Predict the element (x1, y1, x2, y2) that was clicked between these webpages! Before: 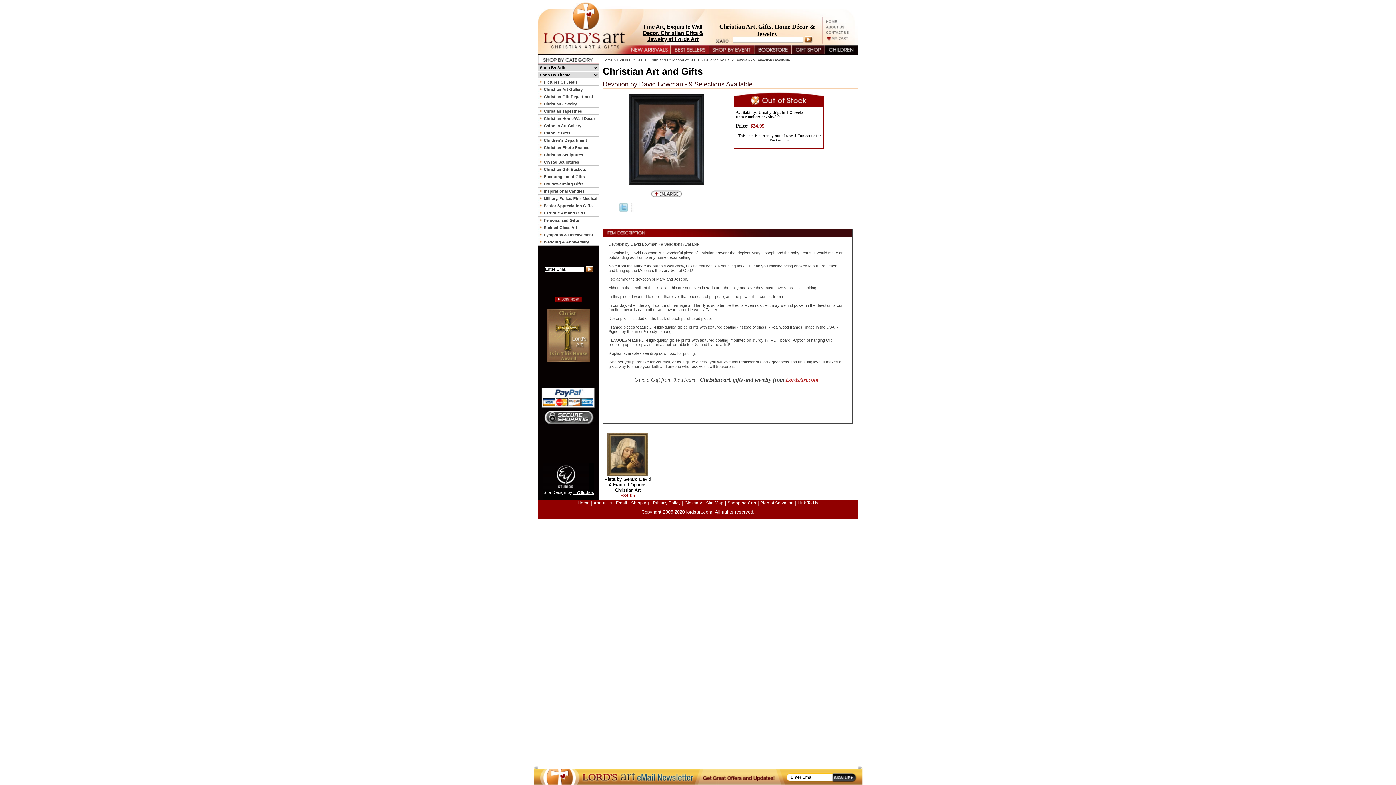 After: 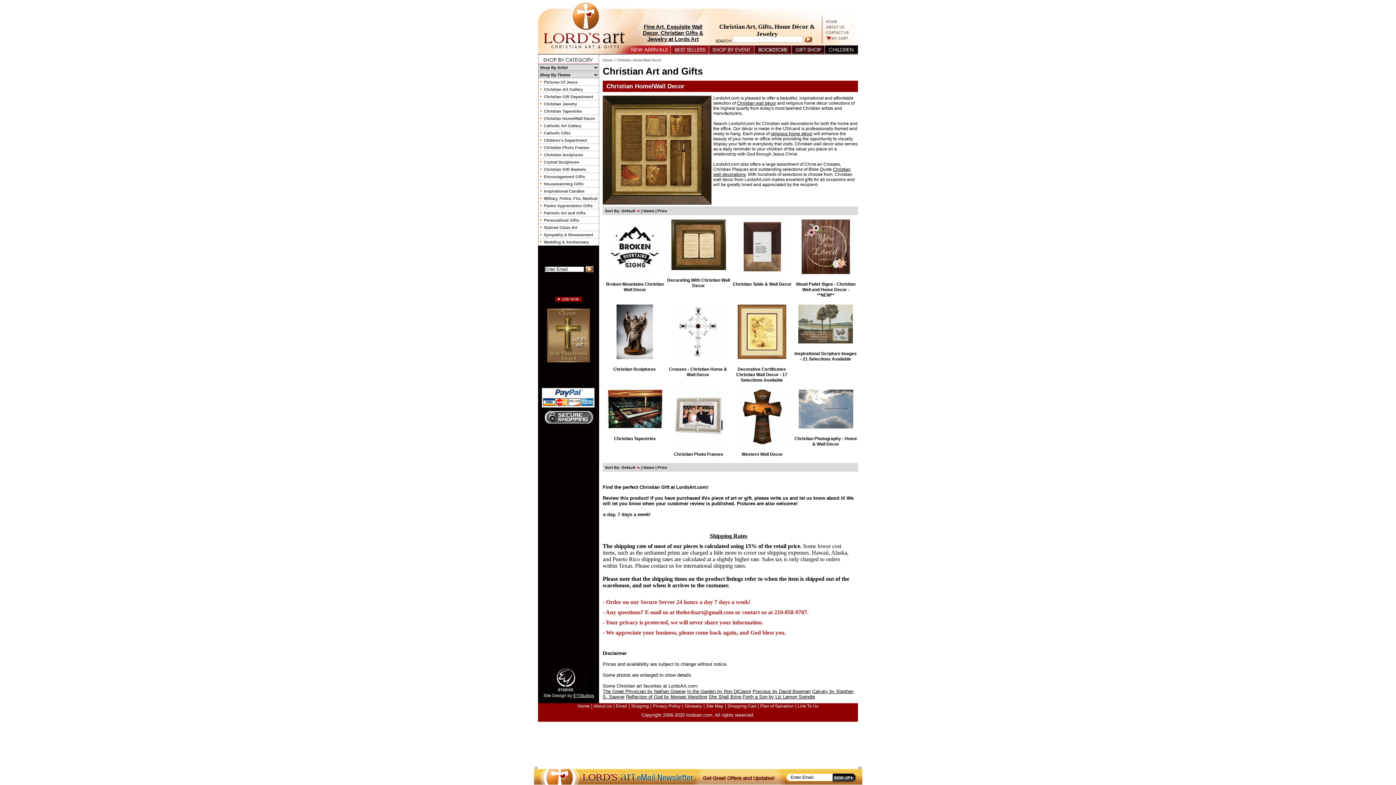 Action: label: Christian Home/Wall Decor bbox: (544, 116, 595, 120)